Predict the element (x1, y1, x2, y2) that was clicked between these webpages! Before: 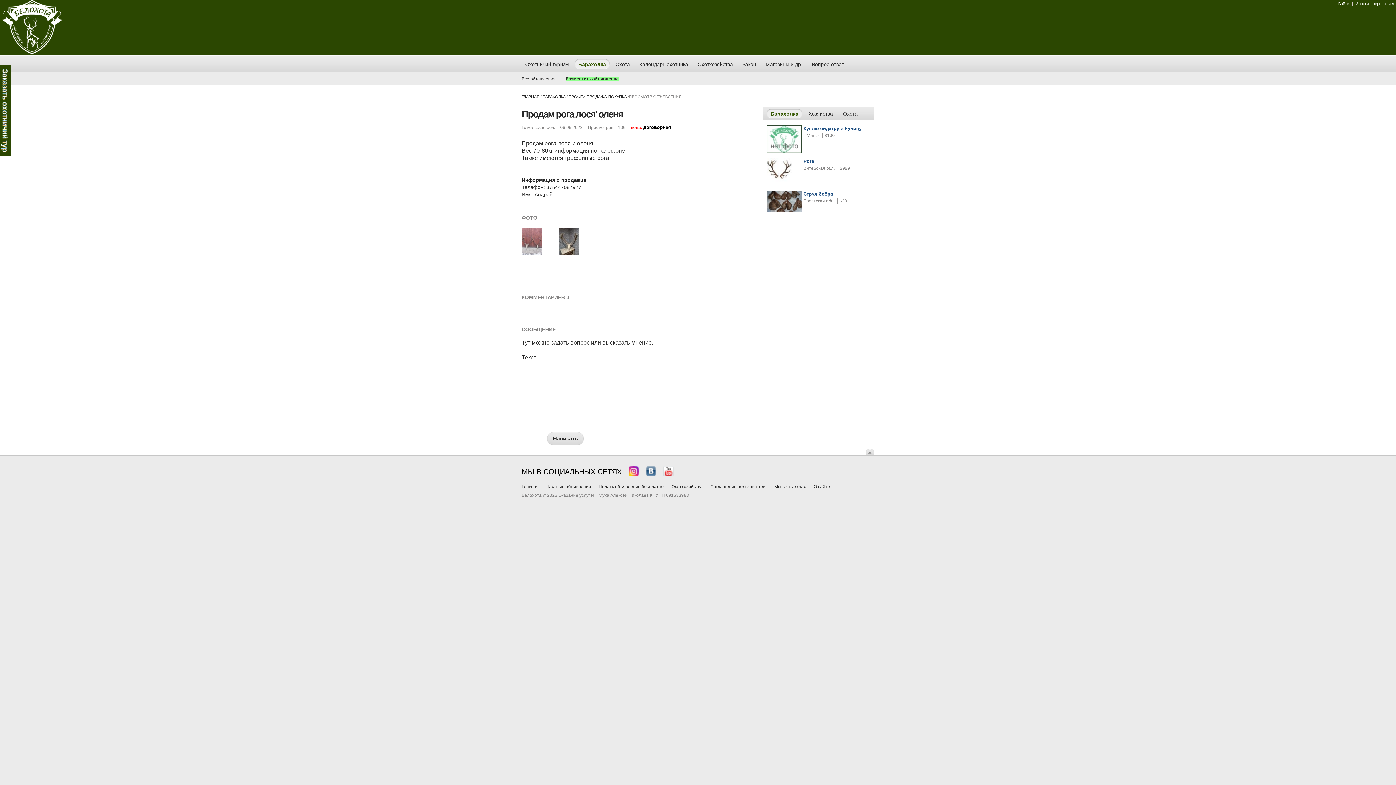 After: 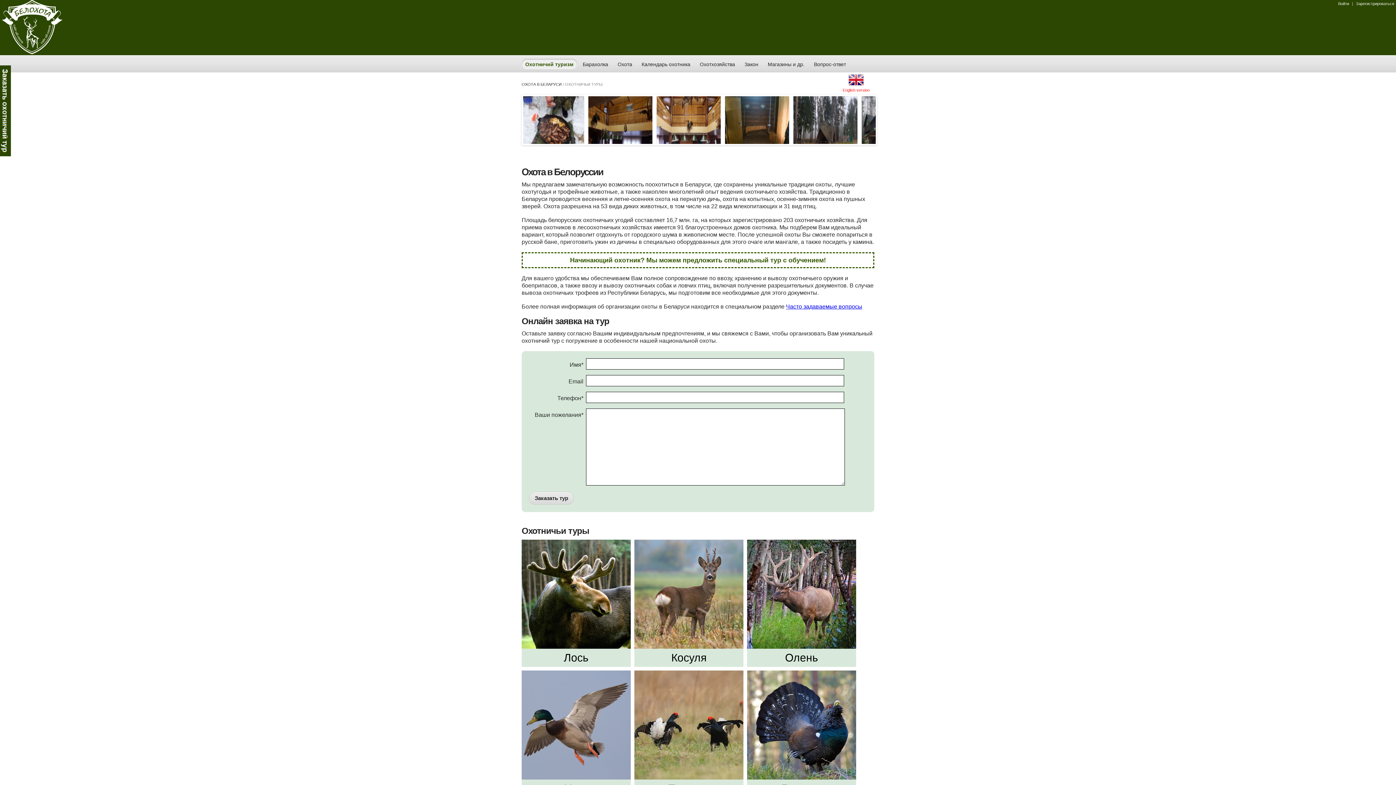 Action: label: Охотничий туризм bbox: (521, 58, 572, 69)